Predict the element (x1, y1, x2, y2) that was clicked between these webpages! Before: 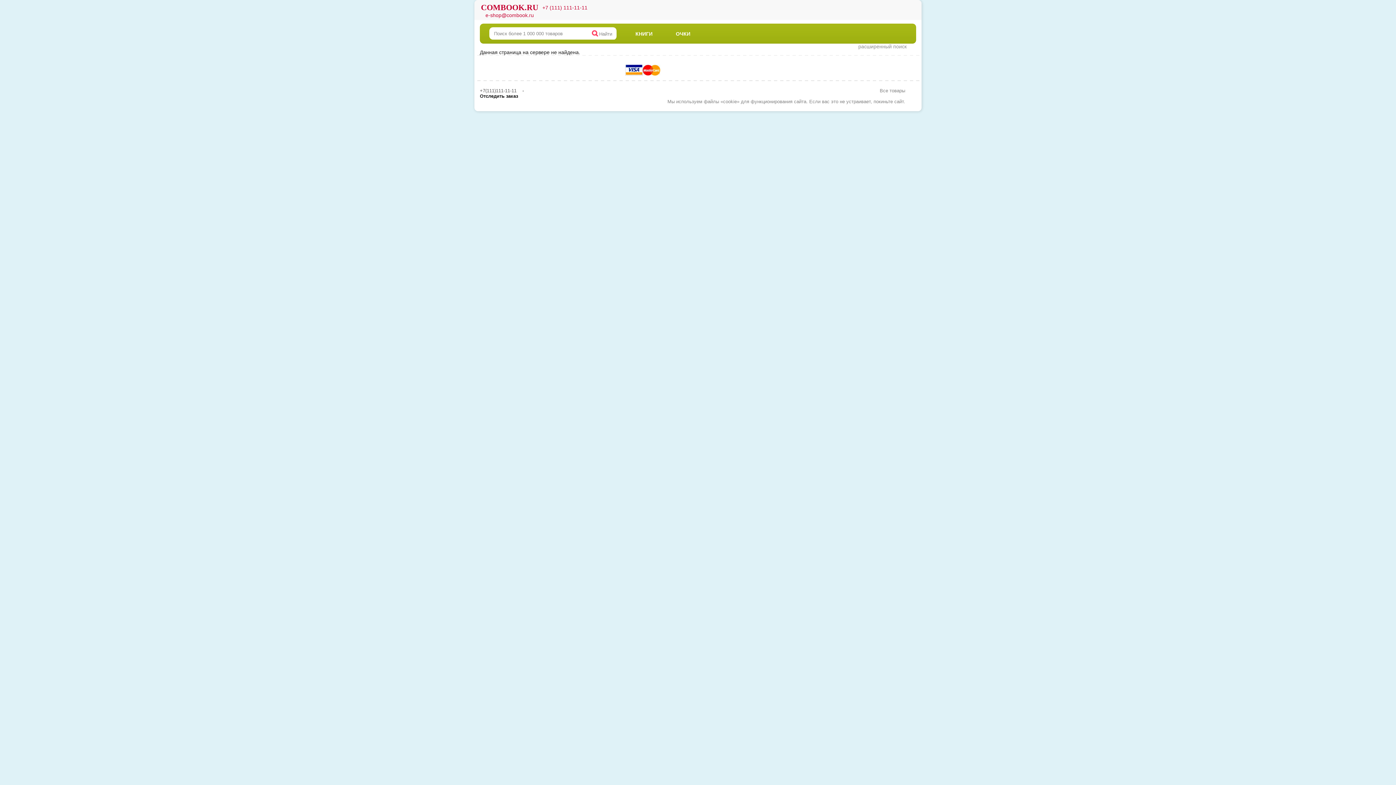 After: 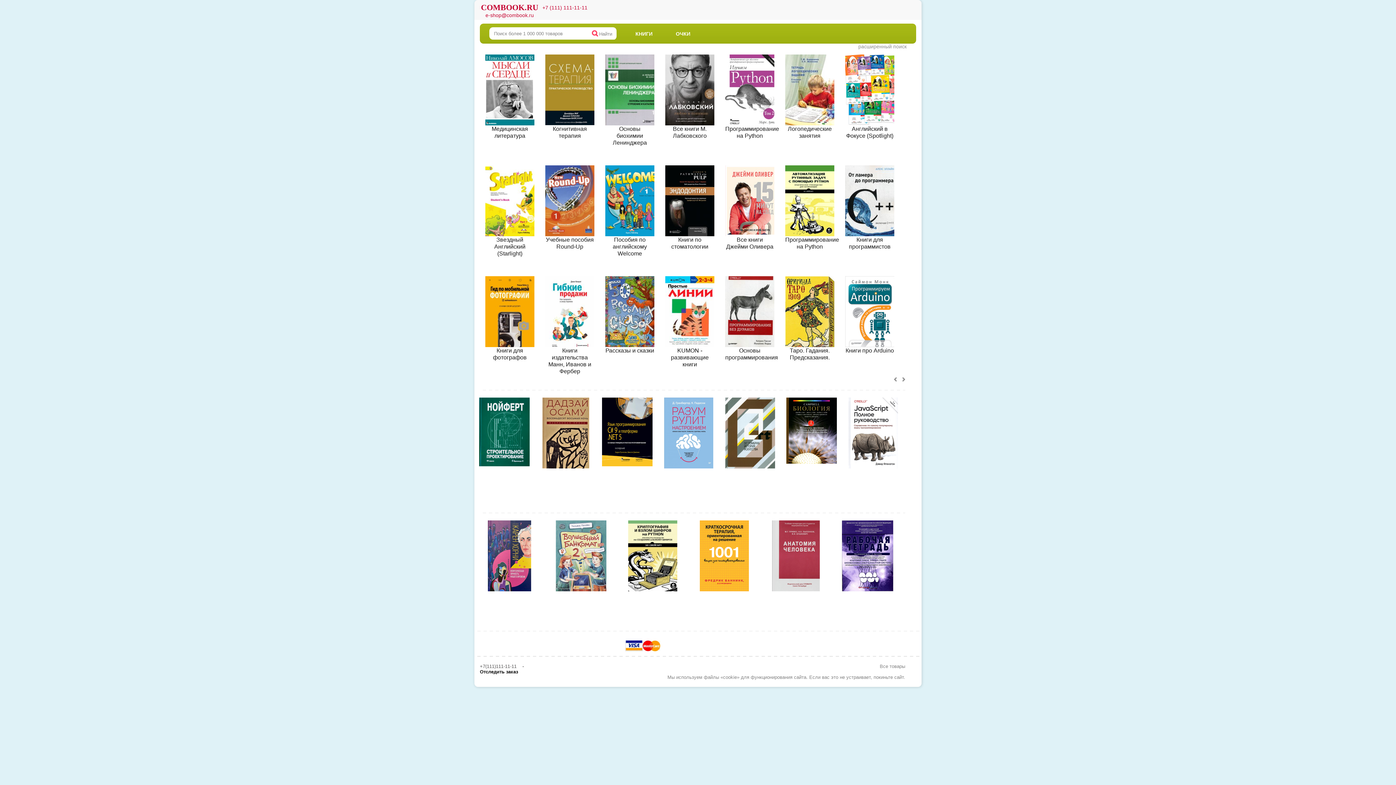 Action: label: COMBOOK.RU bbox: (478, 4, 540, 10)